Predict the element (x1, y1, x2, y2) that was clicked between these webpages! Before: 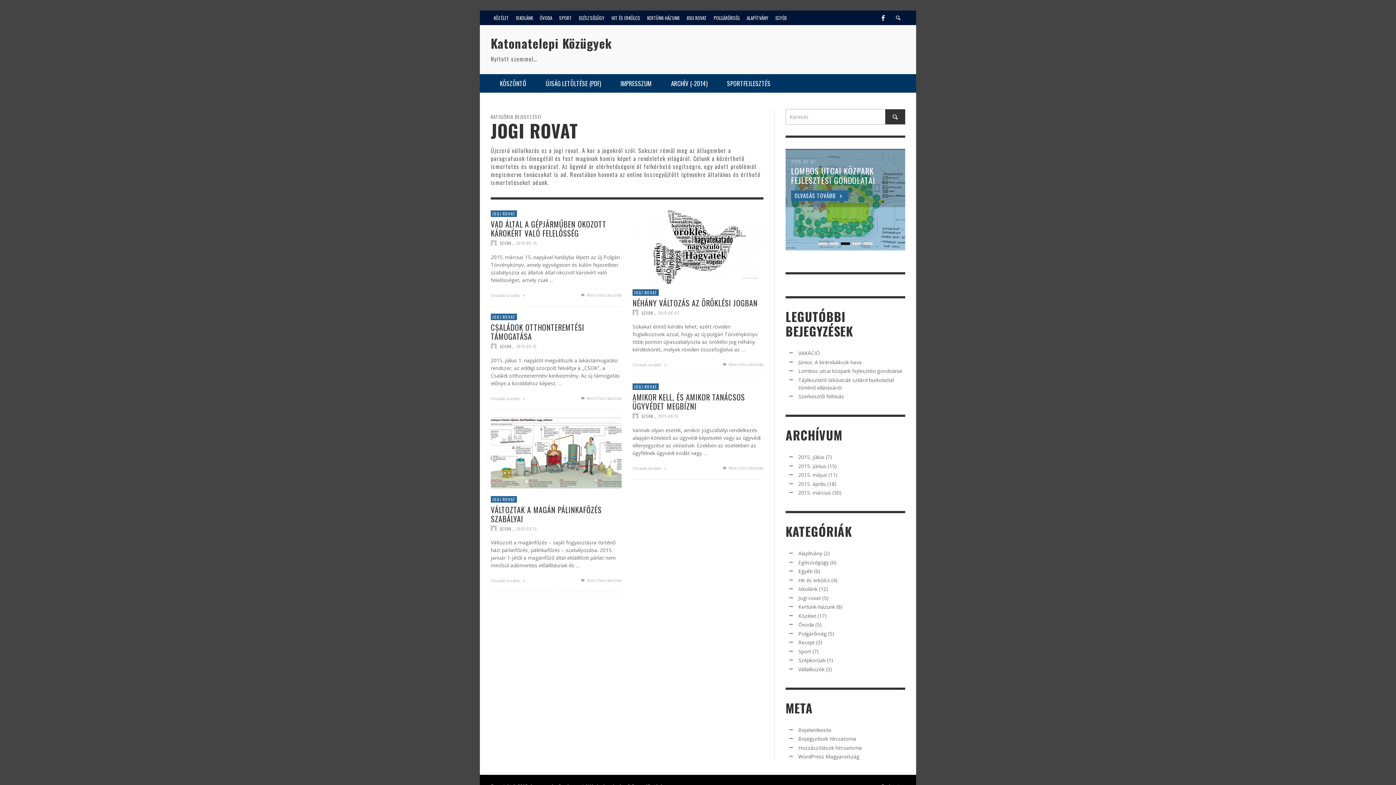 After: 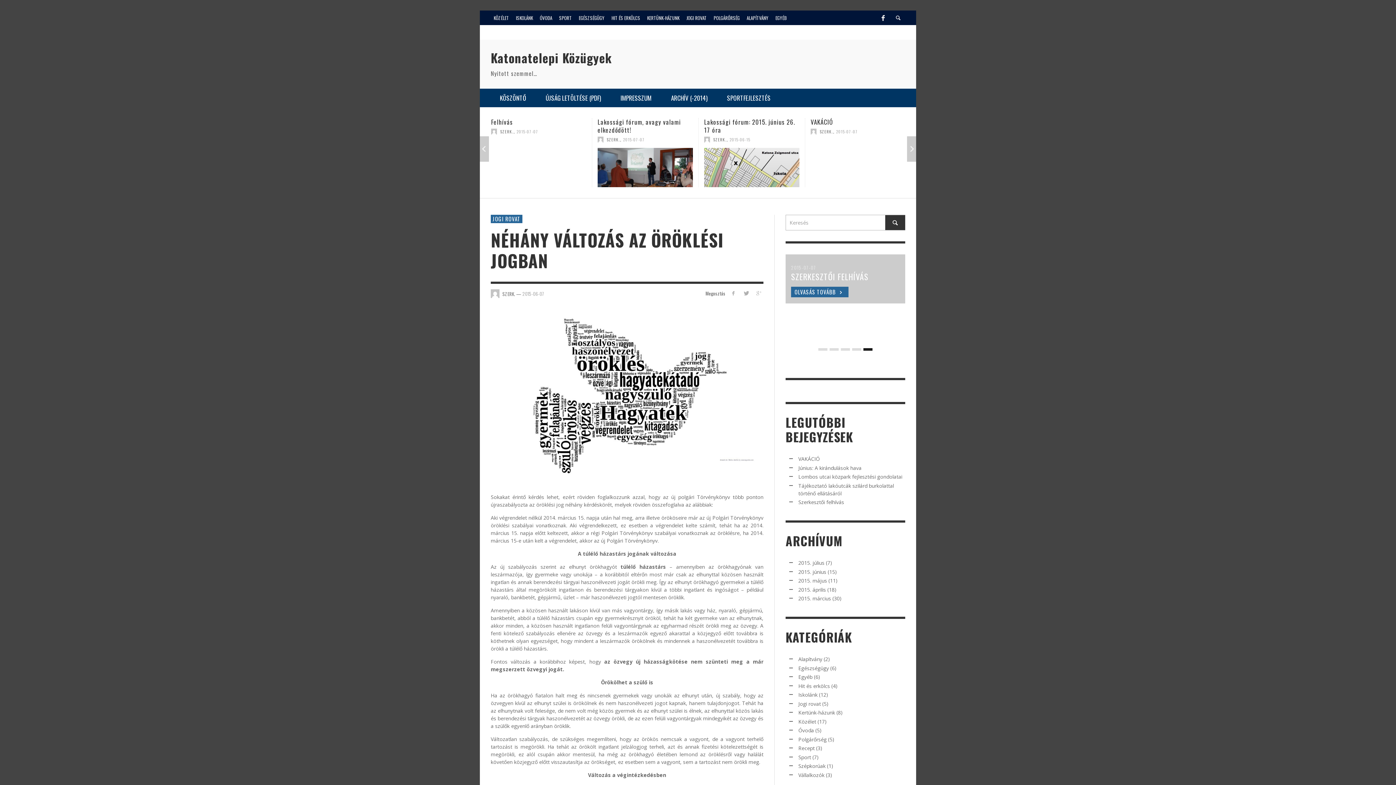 Action: bbox: (658, 309, 680, 315) label: 2015-06-07